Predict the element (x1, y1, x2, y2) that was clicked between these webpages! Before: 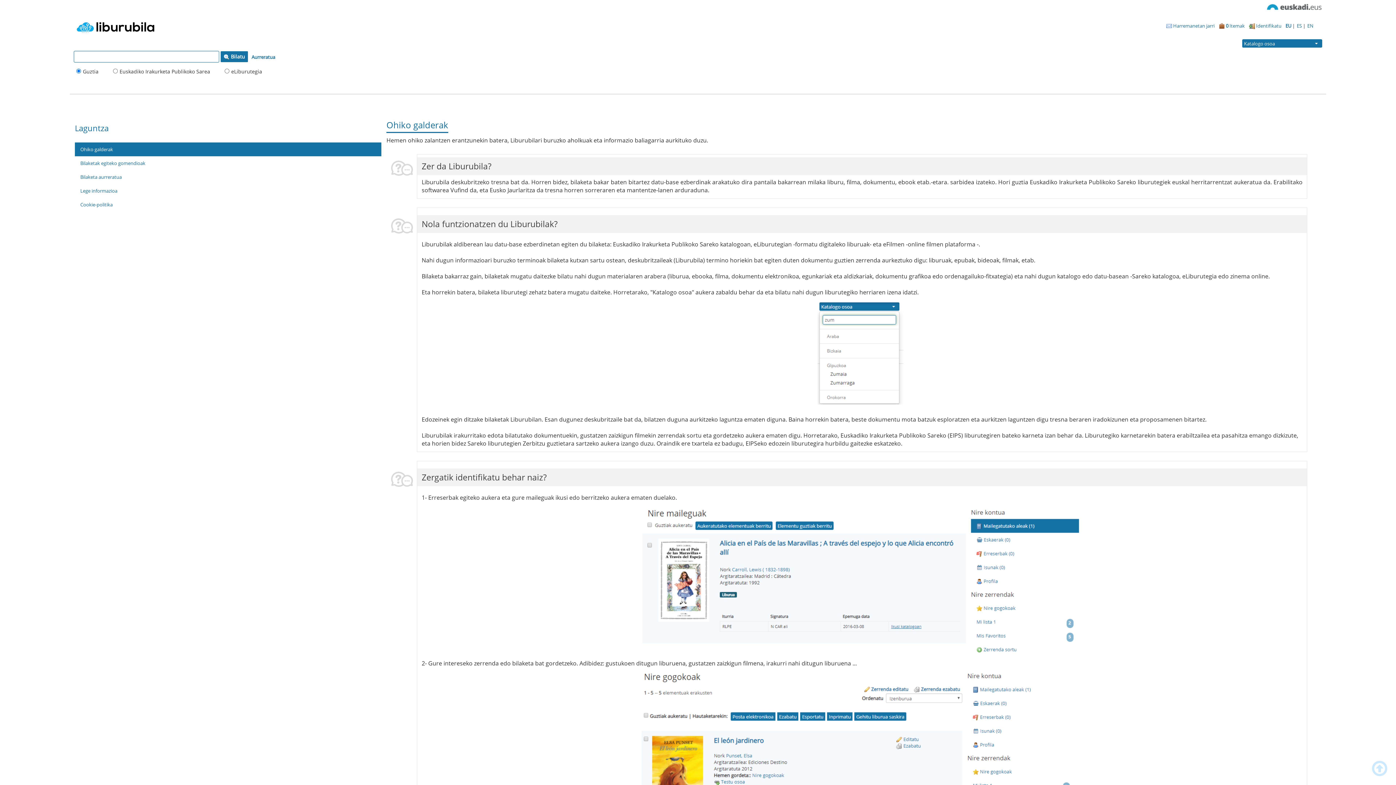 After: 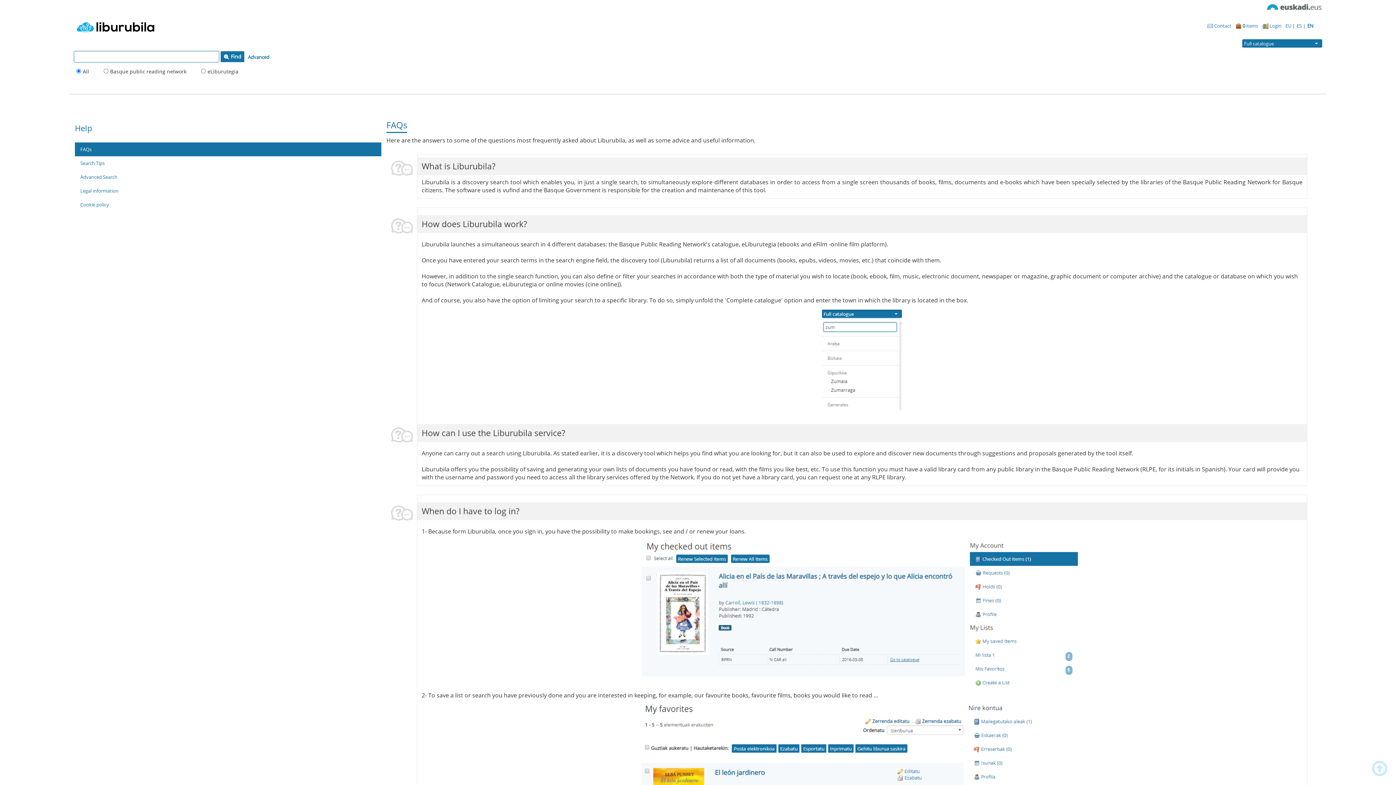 Action: label: EN bbox: (1307, 22, 1313, 29)